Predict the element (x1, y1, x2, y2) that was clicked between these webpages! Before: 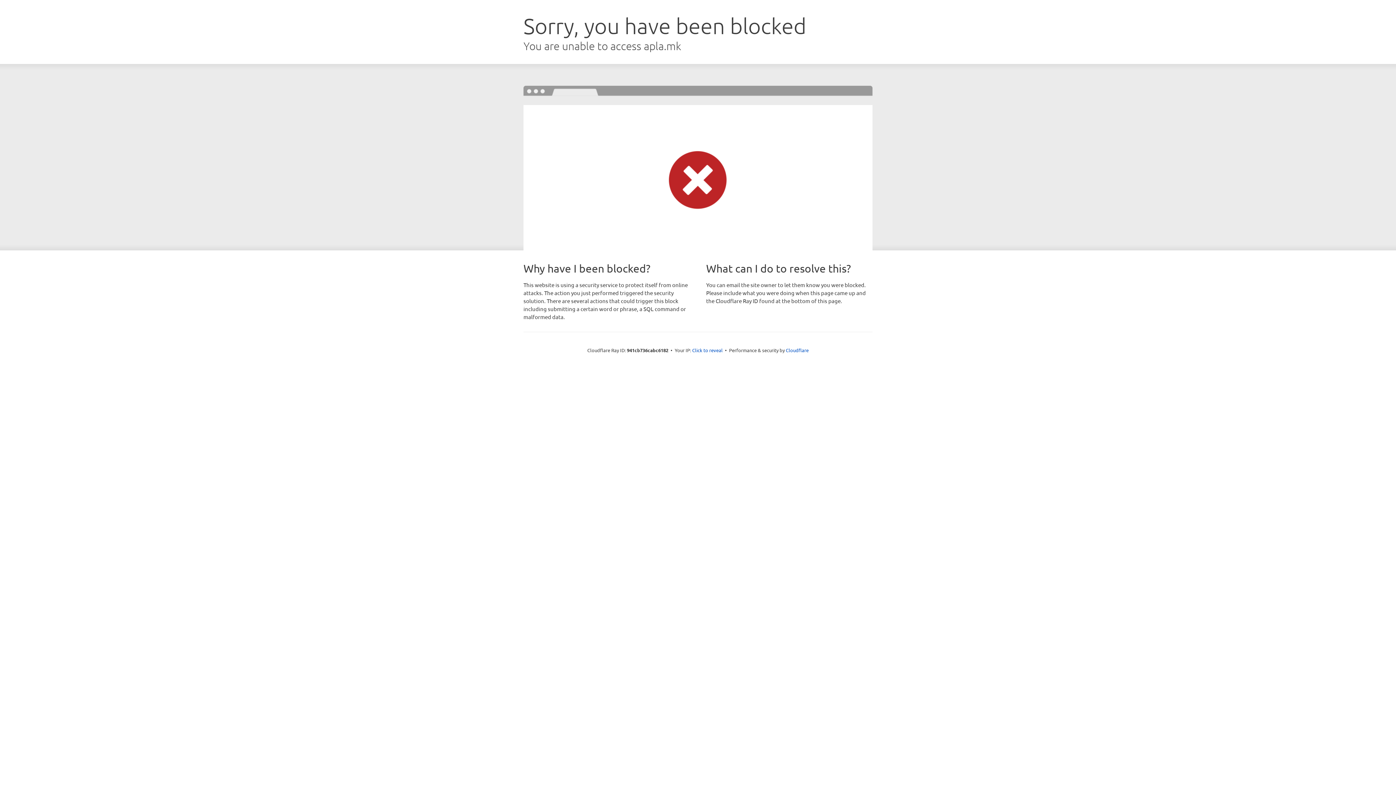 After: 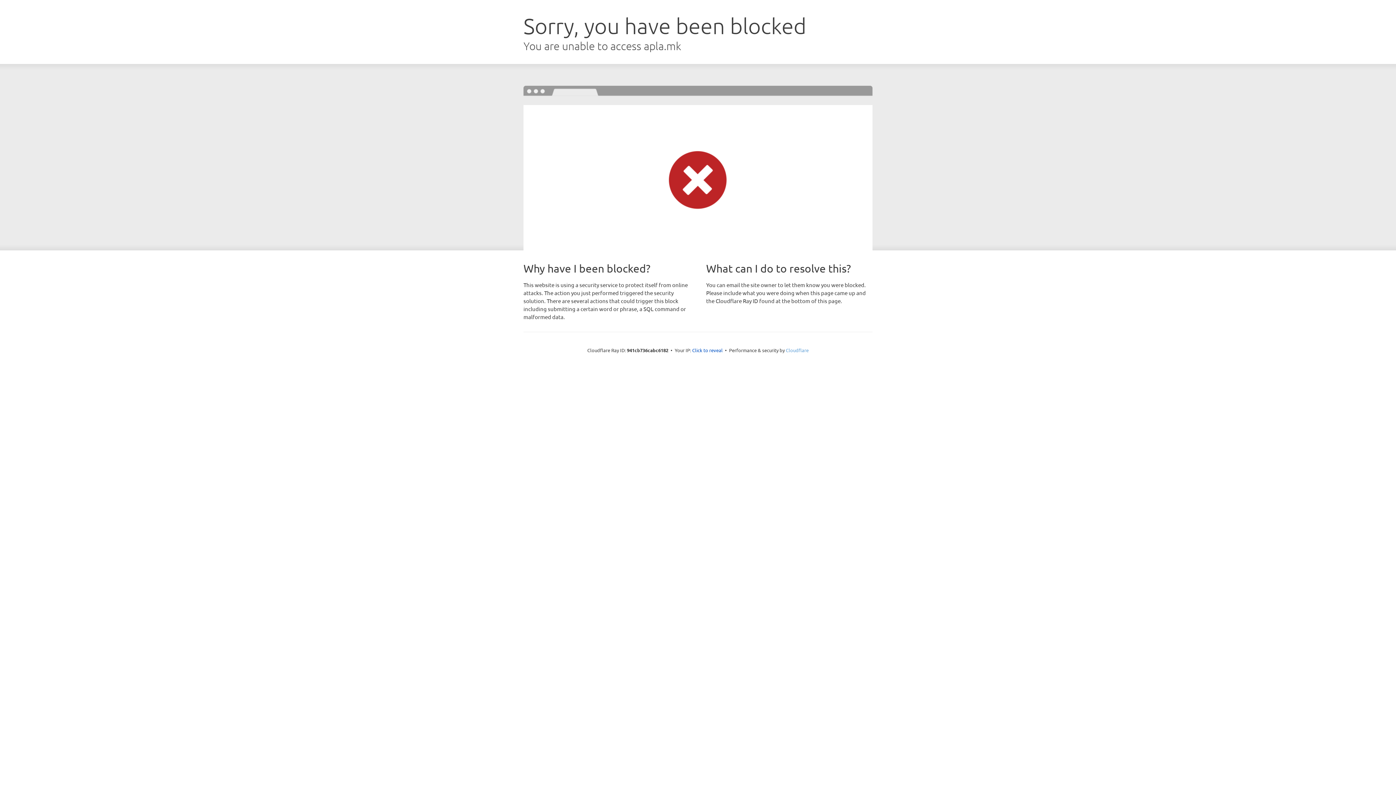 Action: label: Cloudflare bbox: (786, 347, 808, 353)